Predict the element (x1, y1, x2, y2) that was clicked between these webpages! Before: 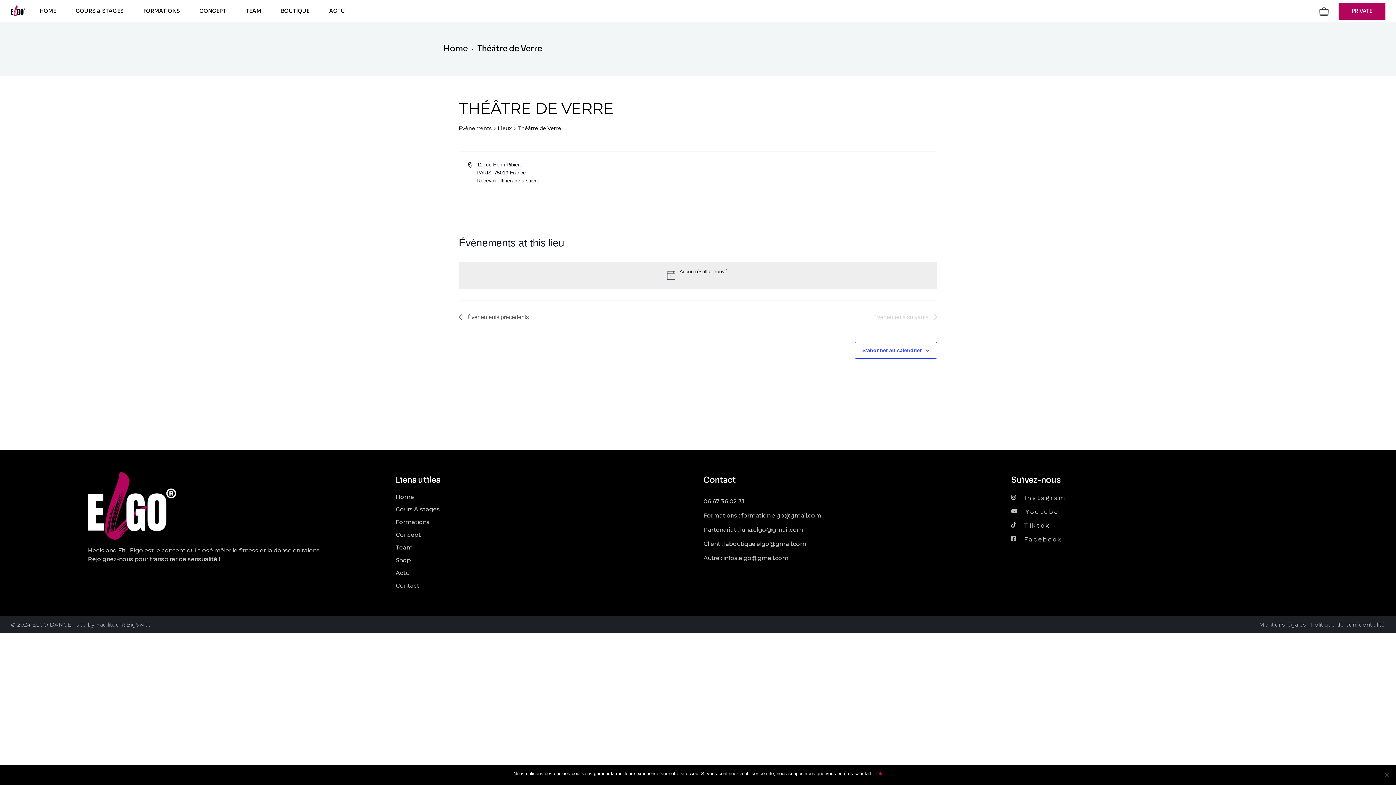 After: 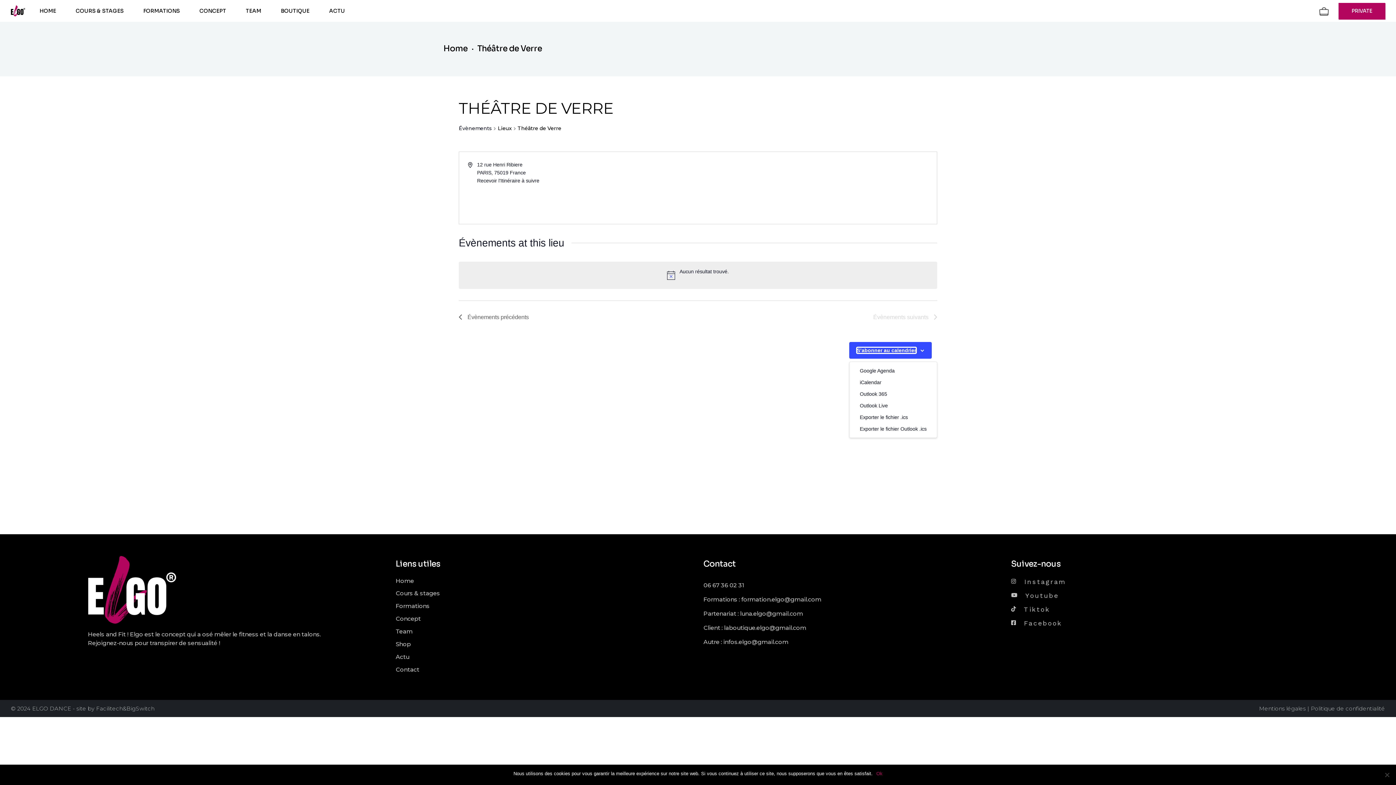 Action: bbox: (862, 347, 921, 353) label: S’abonner au calendrier